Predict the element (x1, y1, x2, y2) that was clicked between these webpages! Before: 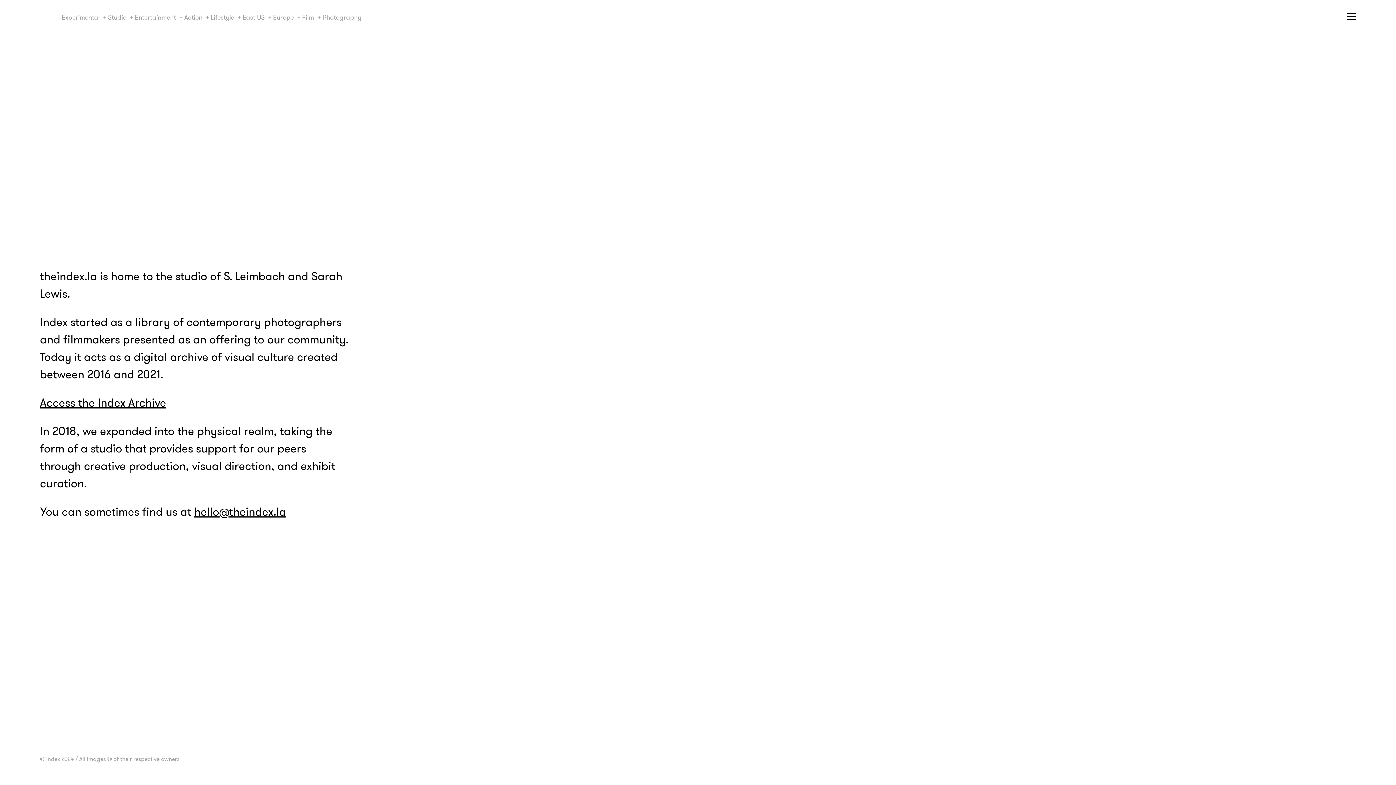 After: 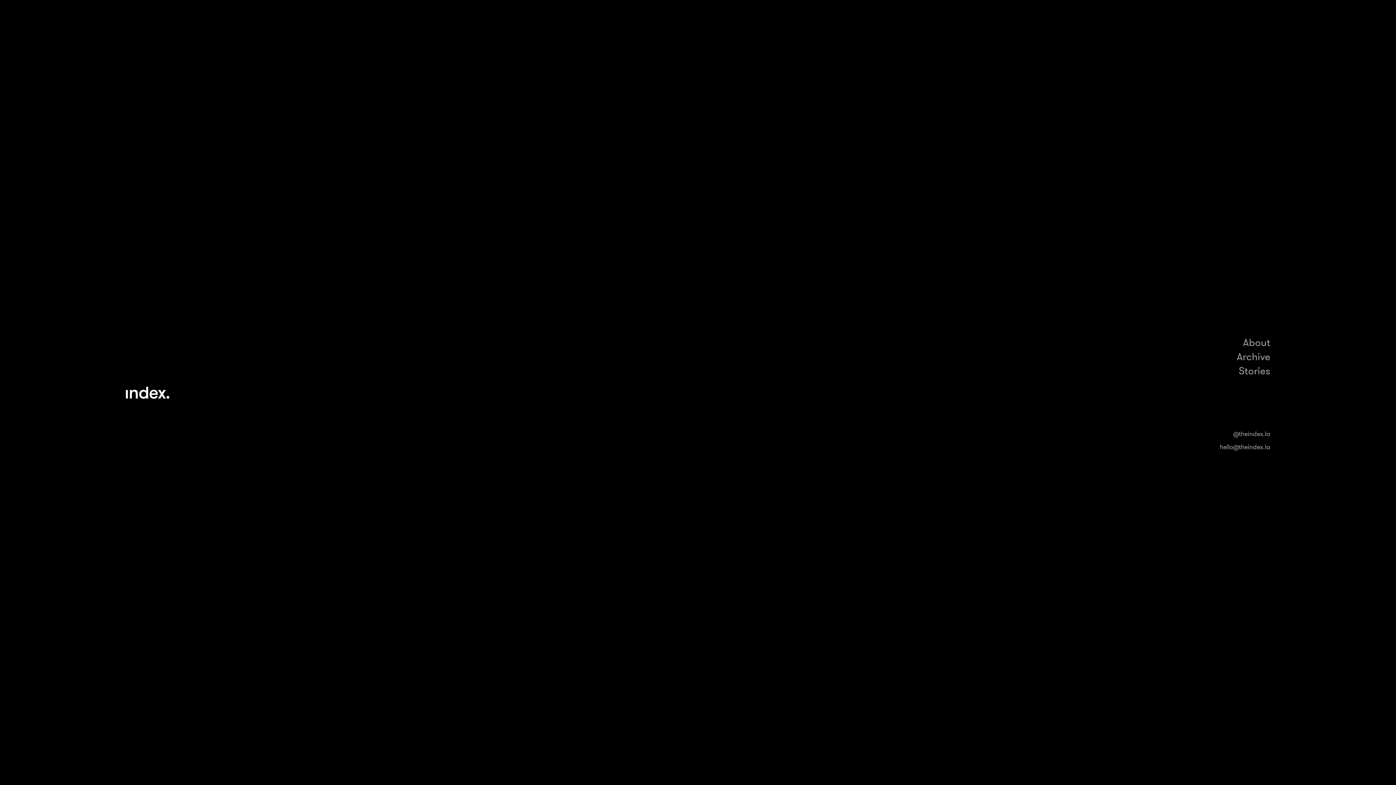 Action: bbox: (1334, 0, 1369, 33)